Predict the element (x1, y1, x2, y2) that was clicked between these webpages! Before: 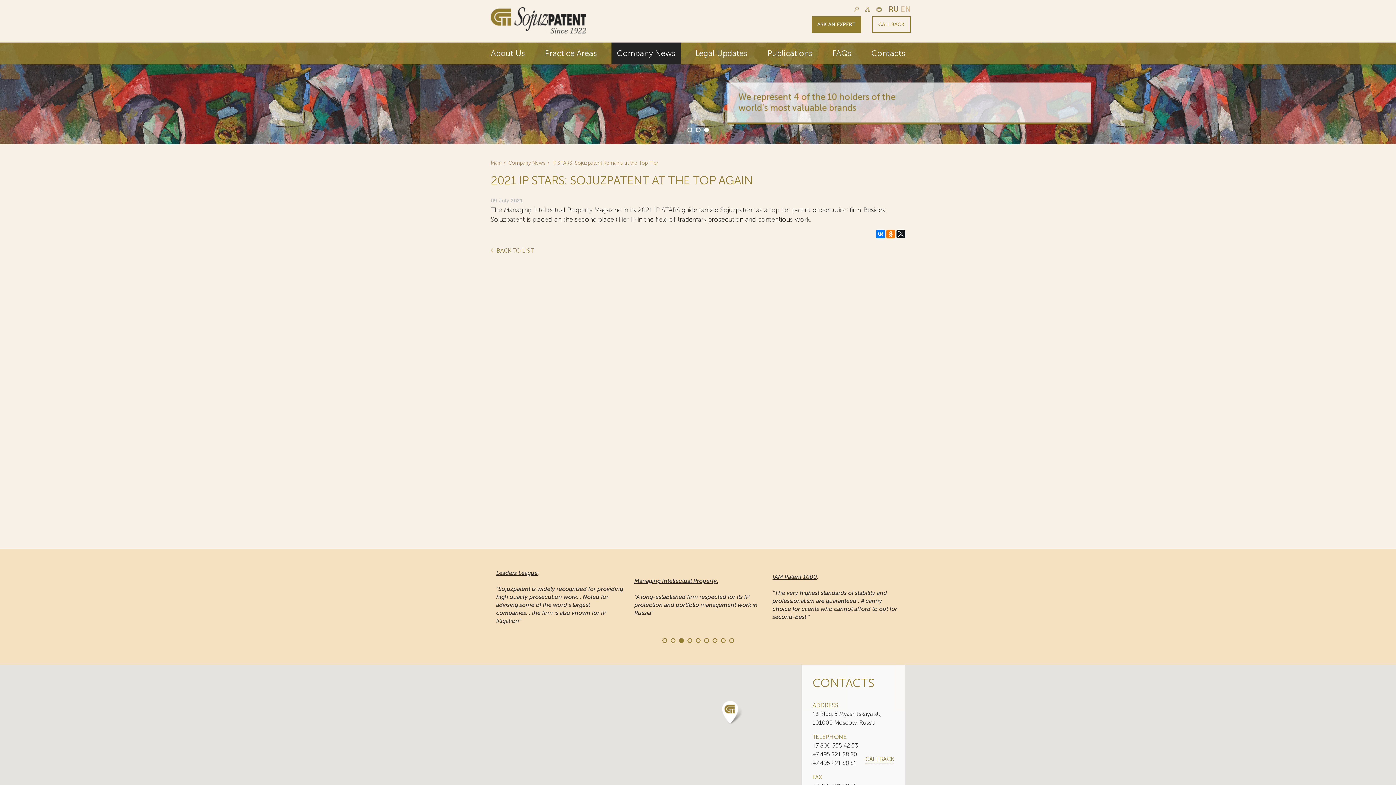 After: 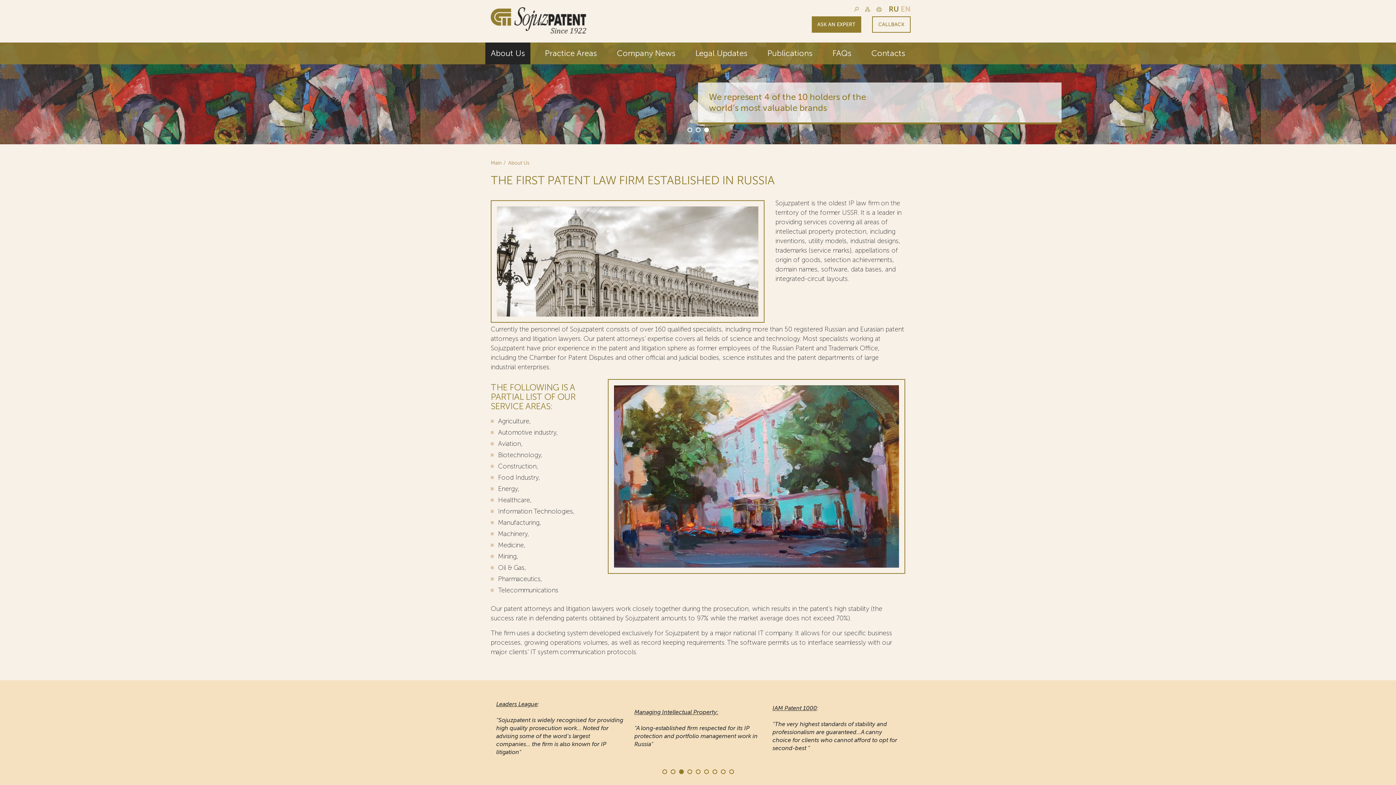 Action: bbox: (485, 42, 530, 64) label: About Us